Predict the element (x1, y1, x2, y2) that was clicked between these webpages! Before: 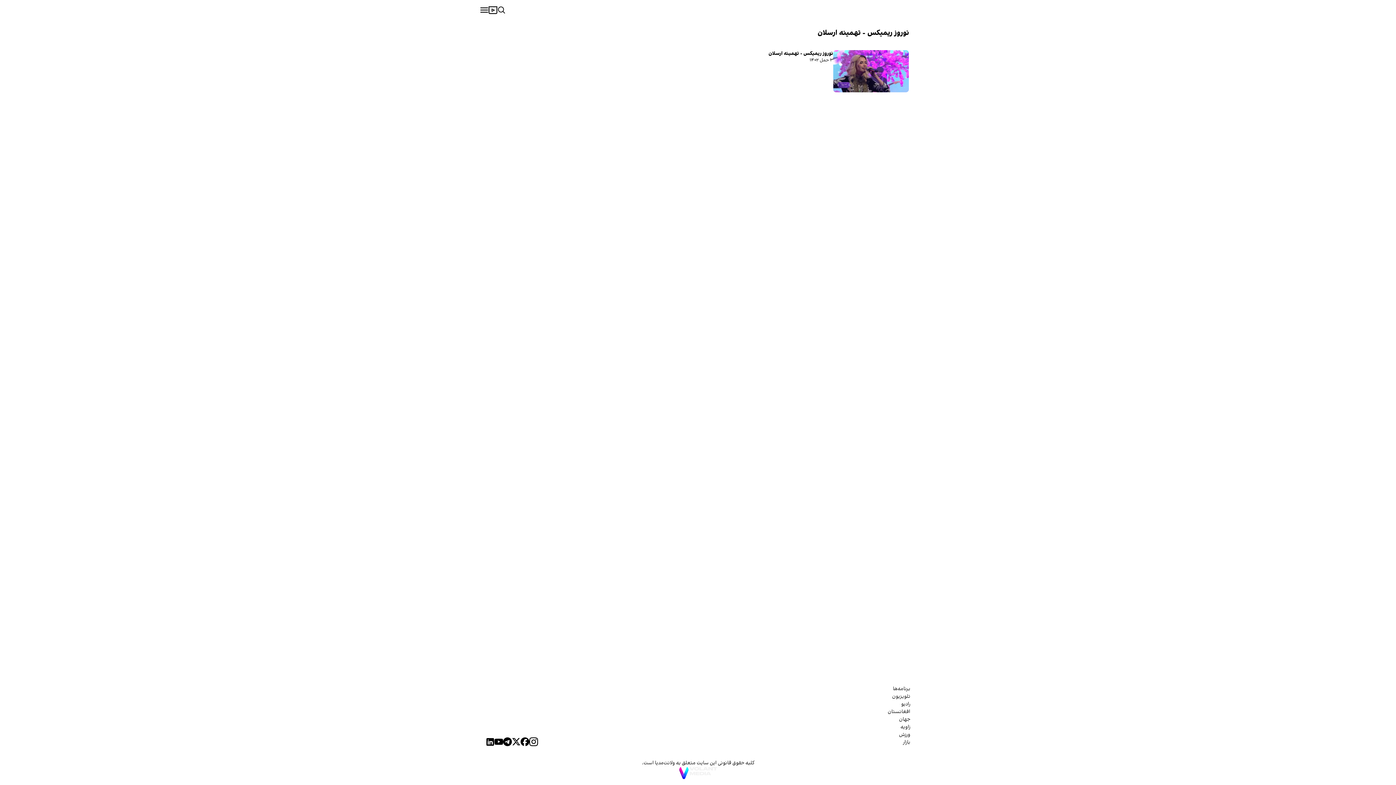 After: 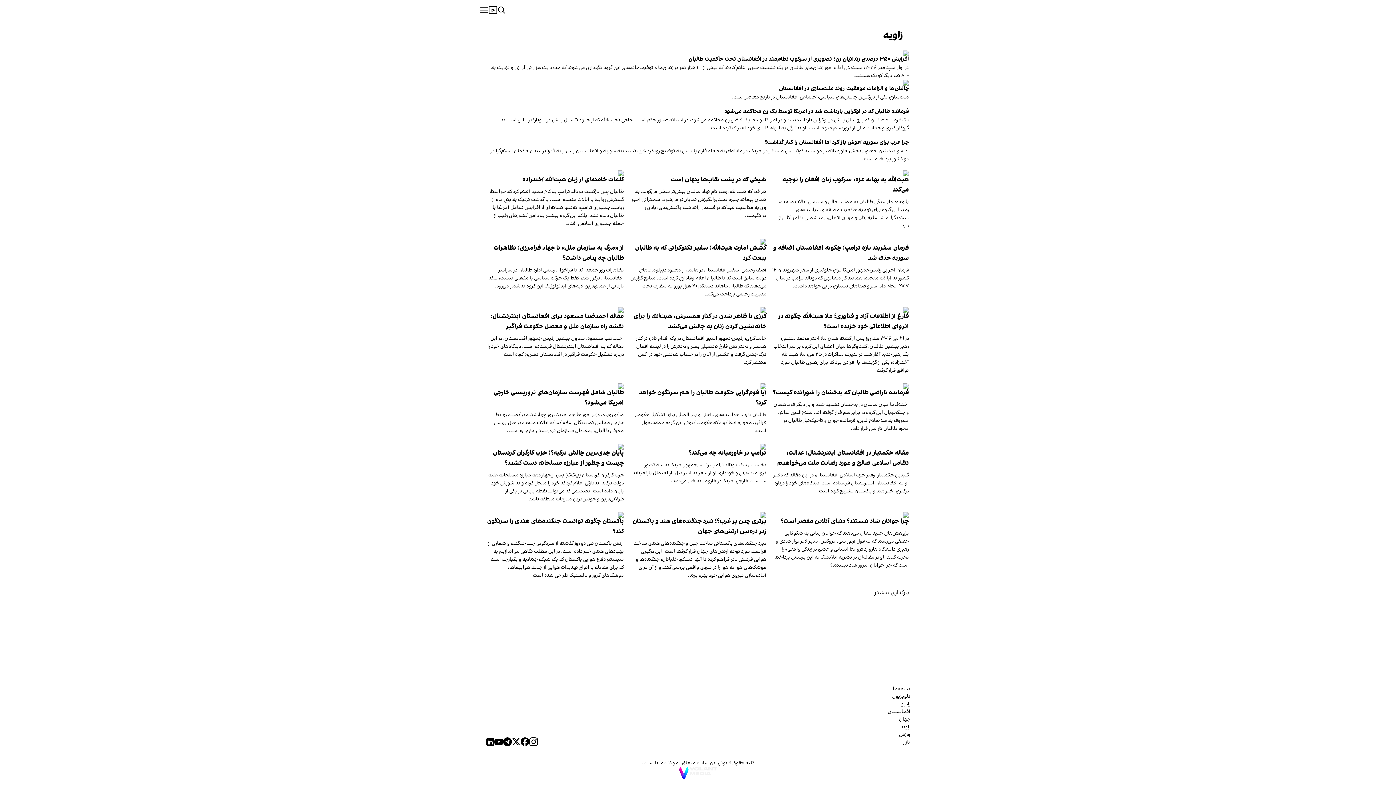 Action: bbox: (888, 723, 910, 731) label: زاویه